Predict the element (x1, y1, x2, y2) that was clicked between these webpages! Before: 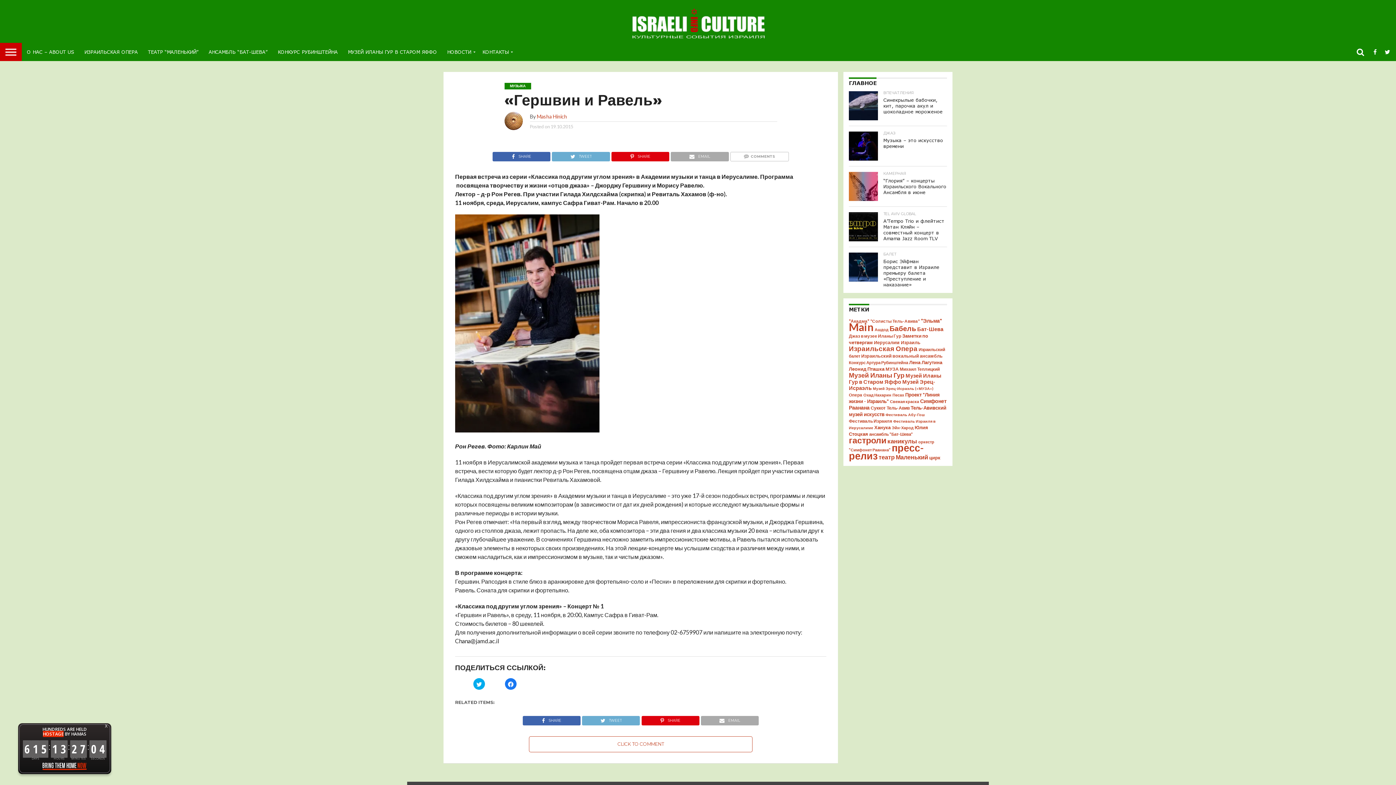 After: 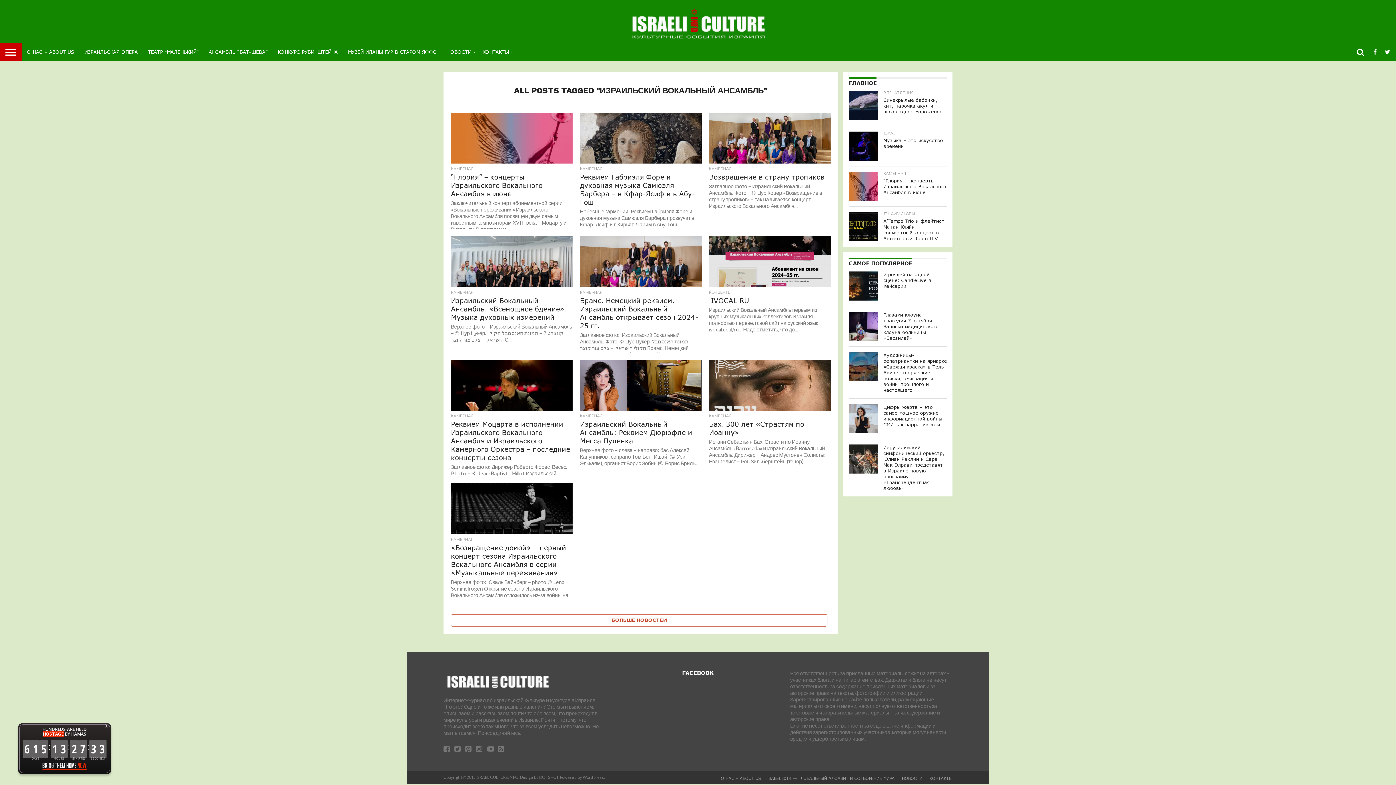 Action: bbox: (861, 353, 942, 358) label: Израильский вокальный ансамбль (43 элемента)